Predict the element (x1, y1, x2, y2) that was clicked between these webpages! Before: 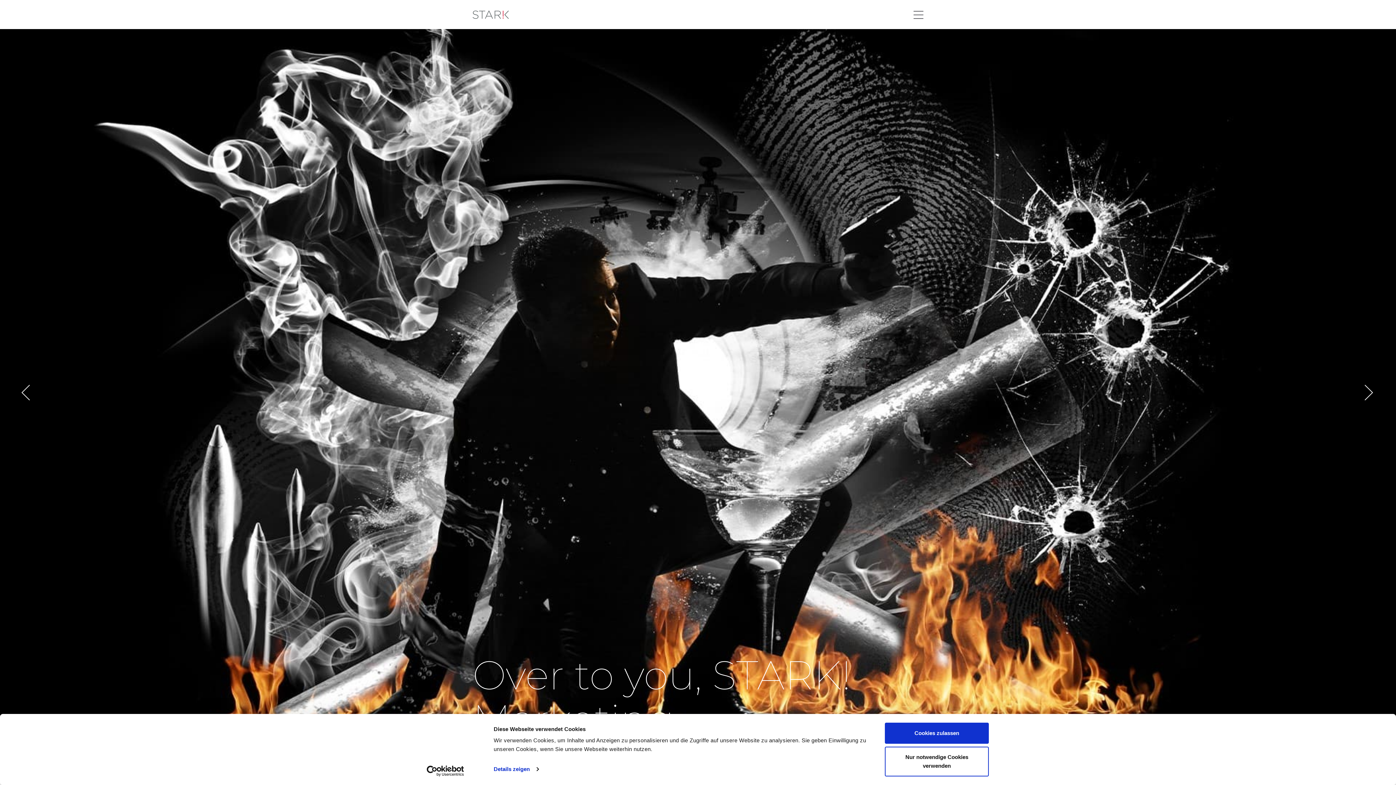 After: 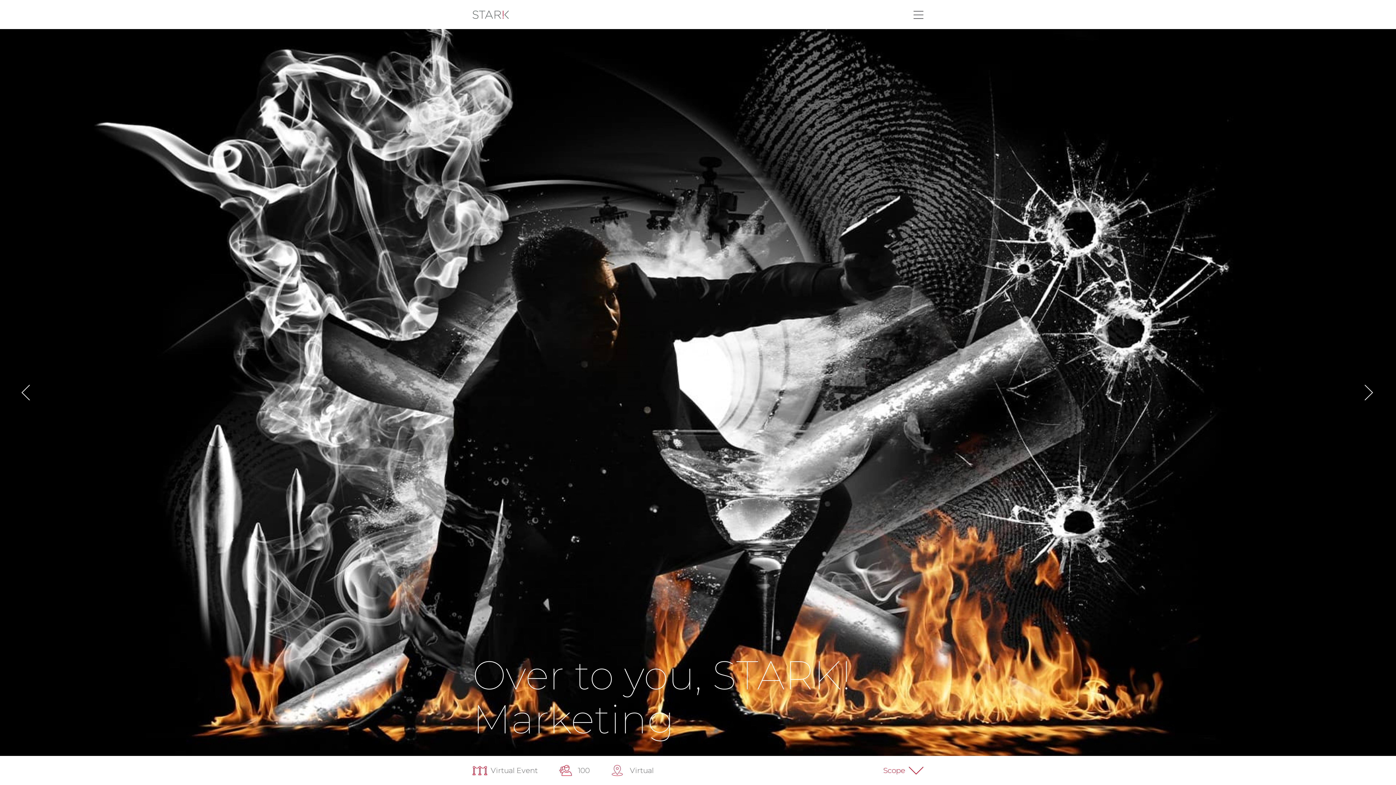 Action: label: Cookies zulassen bbox: (885, 723, 989, 744)